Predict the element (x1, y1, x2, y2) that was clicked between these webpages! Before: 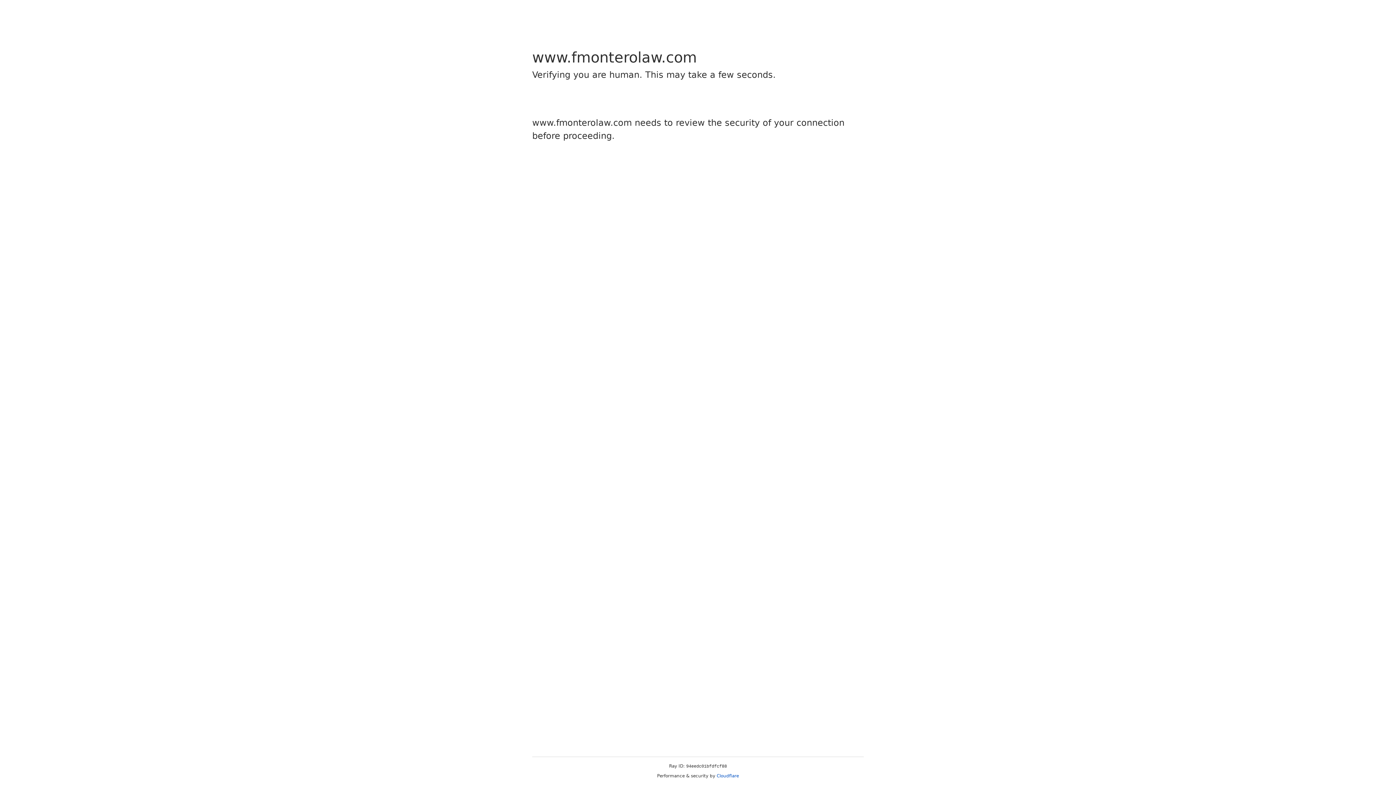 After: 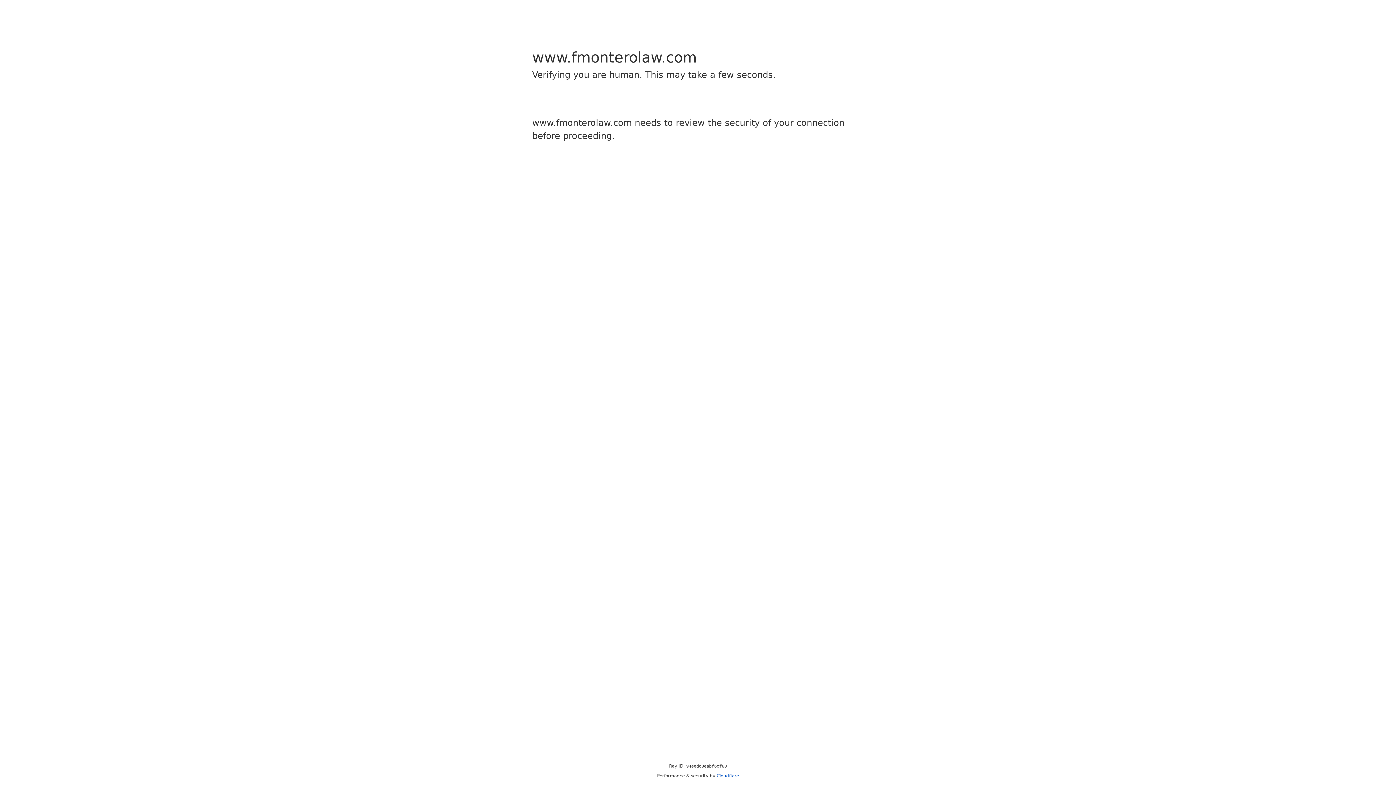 Action: bbox: (716, 773, 739, 778) label: Cloudflare